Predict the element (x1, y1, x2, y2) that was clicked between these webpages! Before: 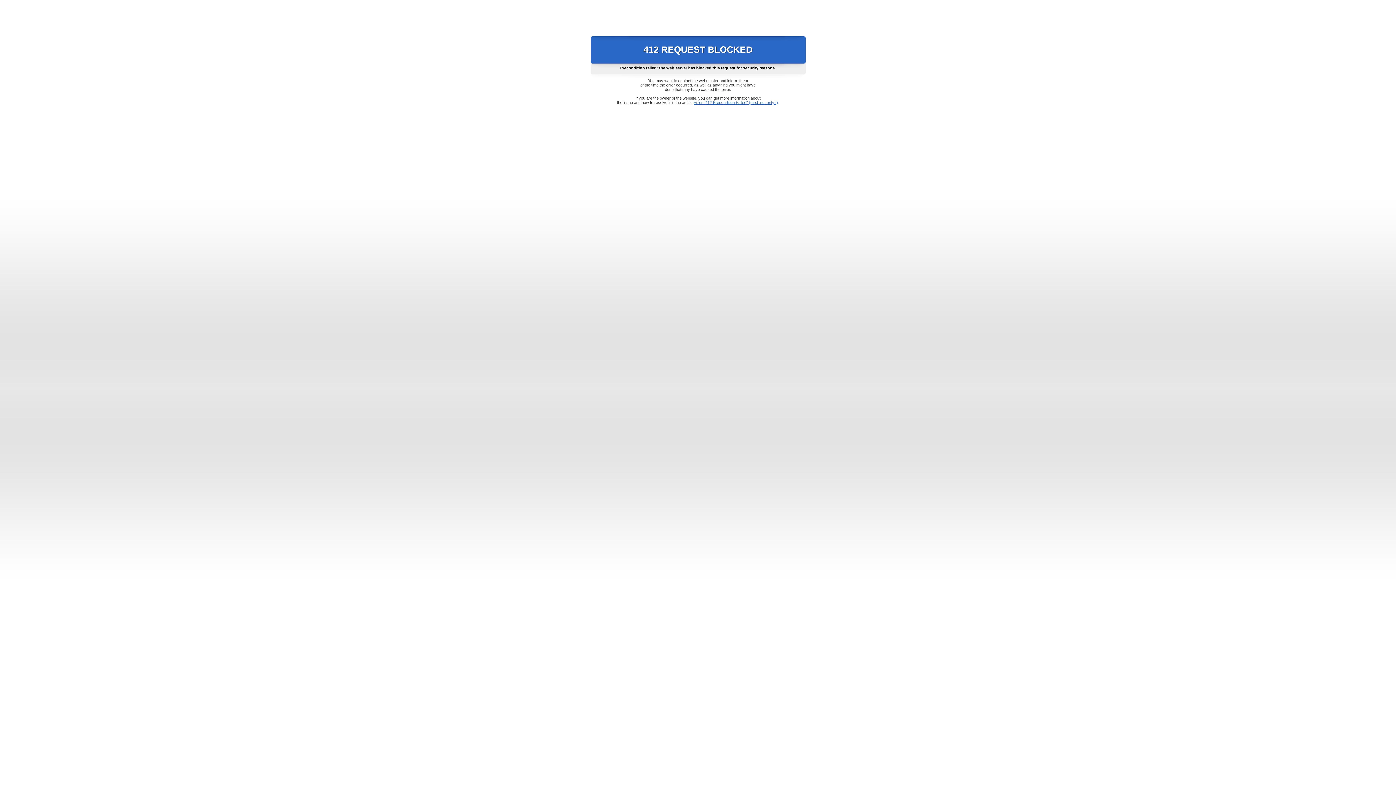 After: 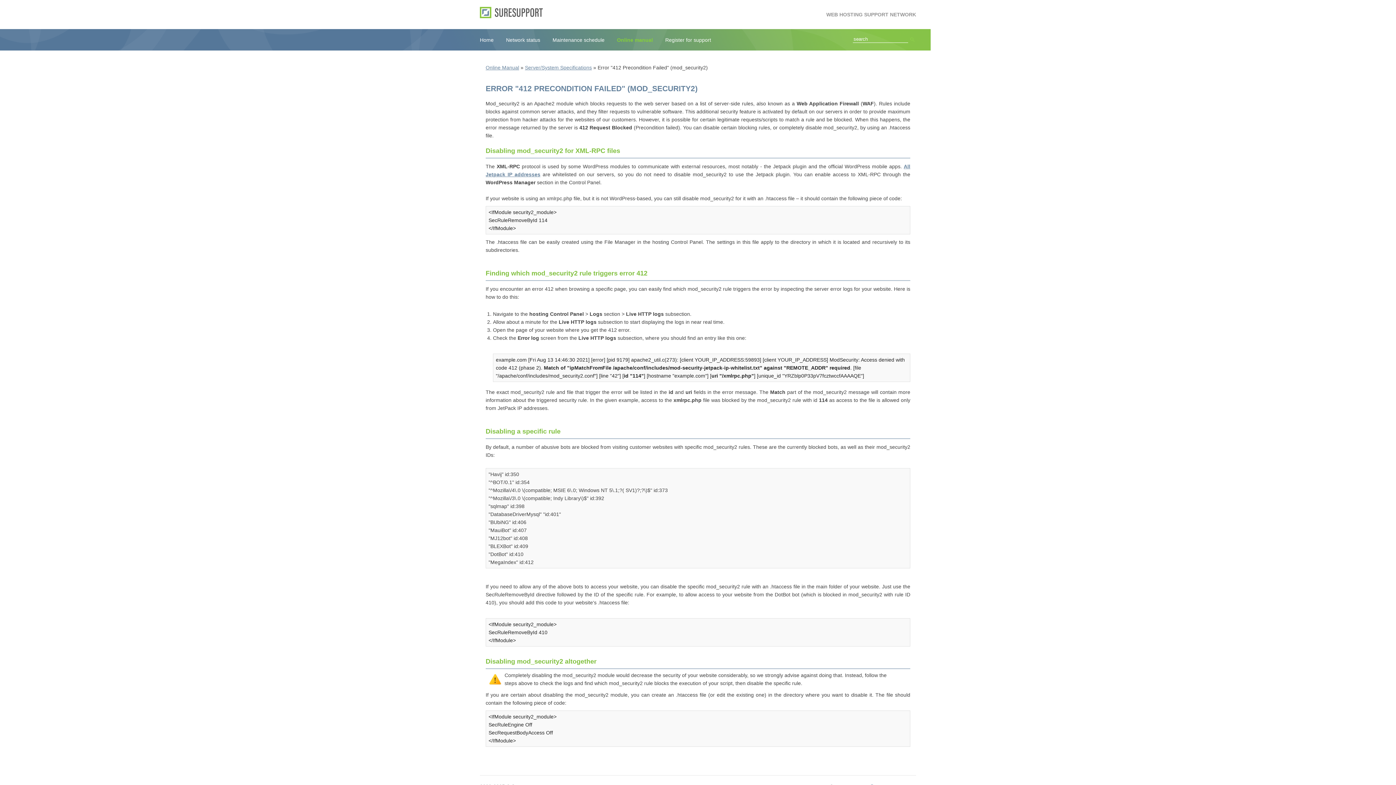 Action: label: Error "412 Precondition Failed" (mod_security2) bbox: (693, 100, 778, 104)